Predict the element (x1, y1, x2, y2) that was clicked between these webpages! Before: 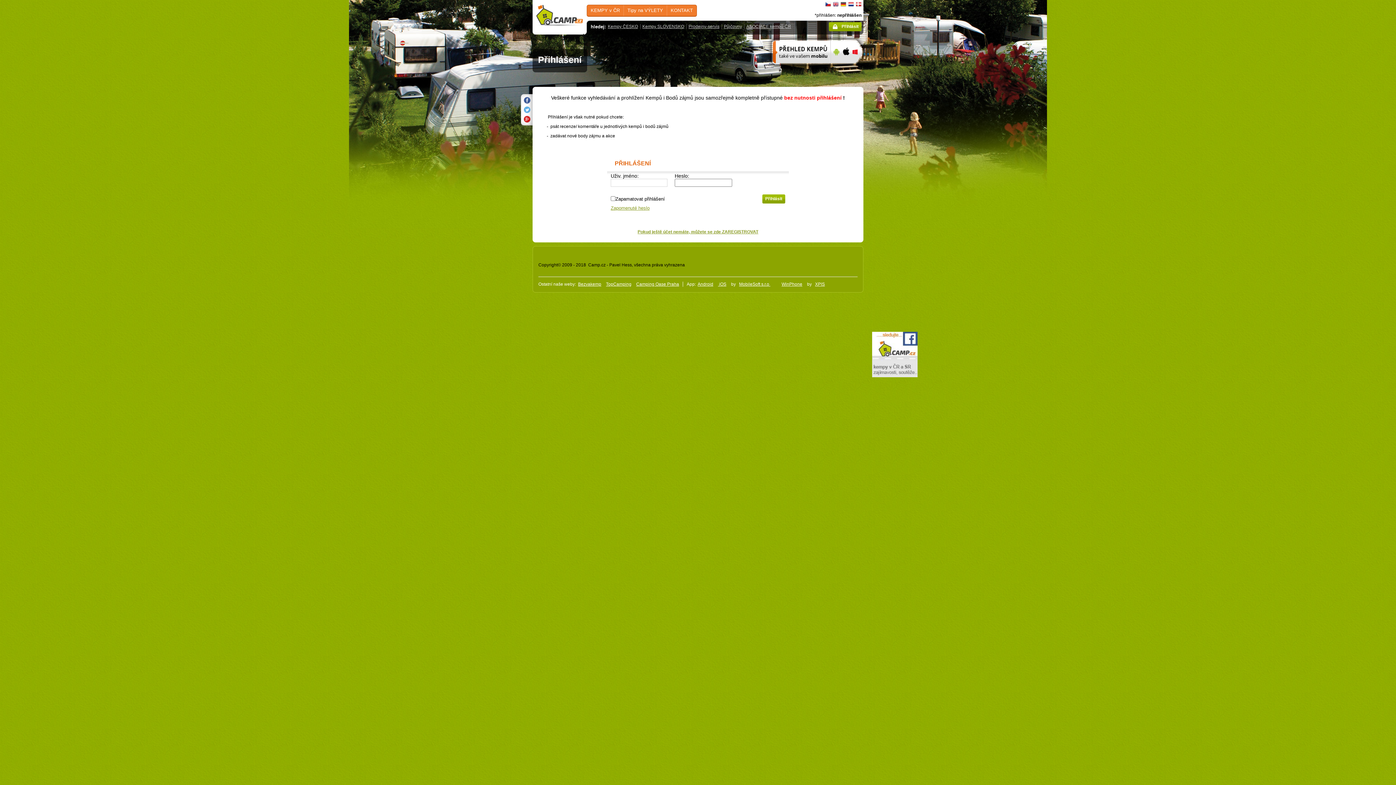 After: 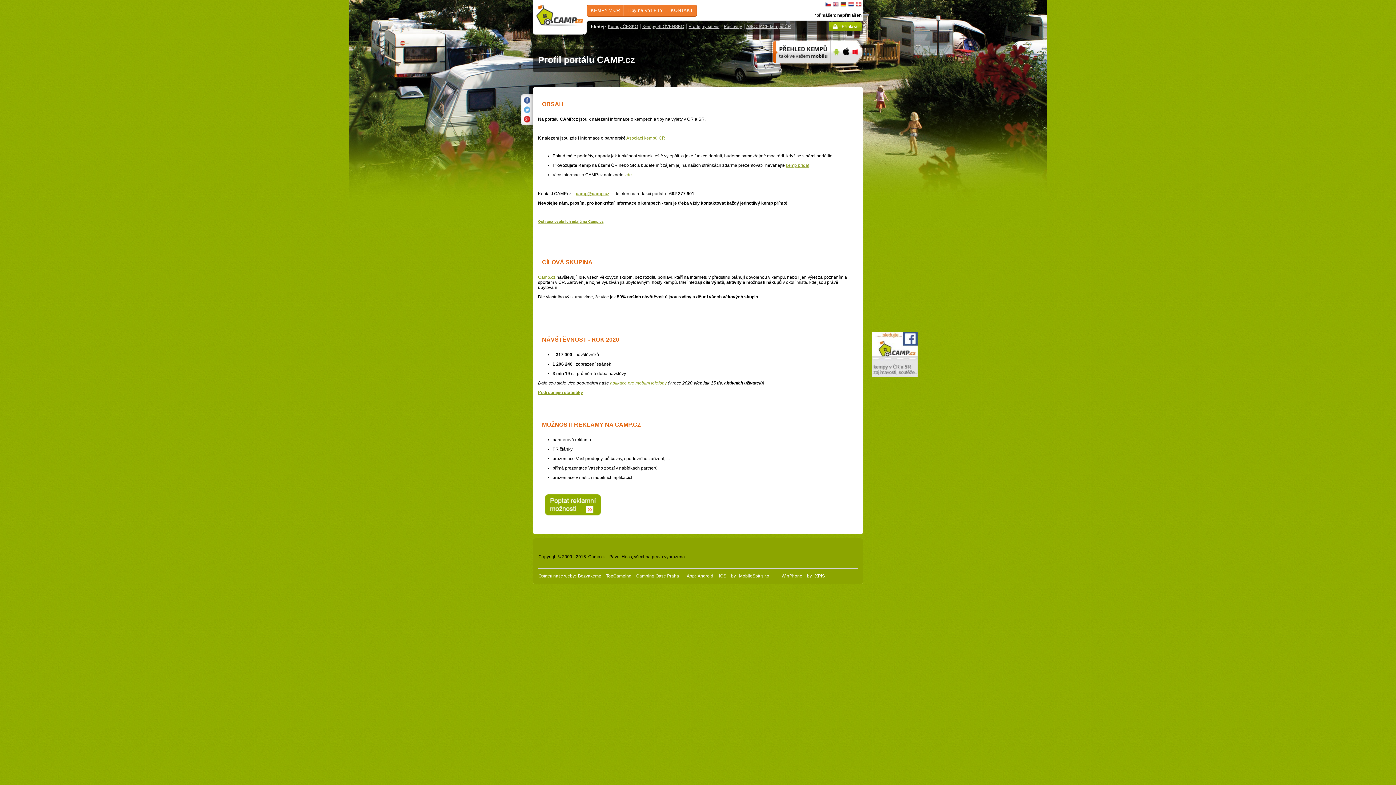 Action: label: KONTAKT bbox: (666, 5, 696, 16)